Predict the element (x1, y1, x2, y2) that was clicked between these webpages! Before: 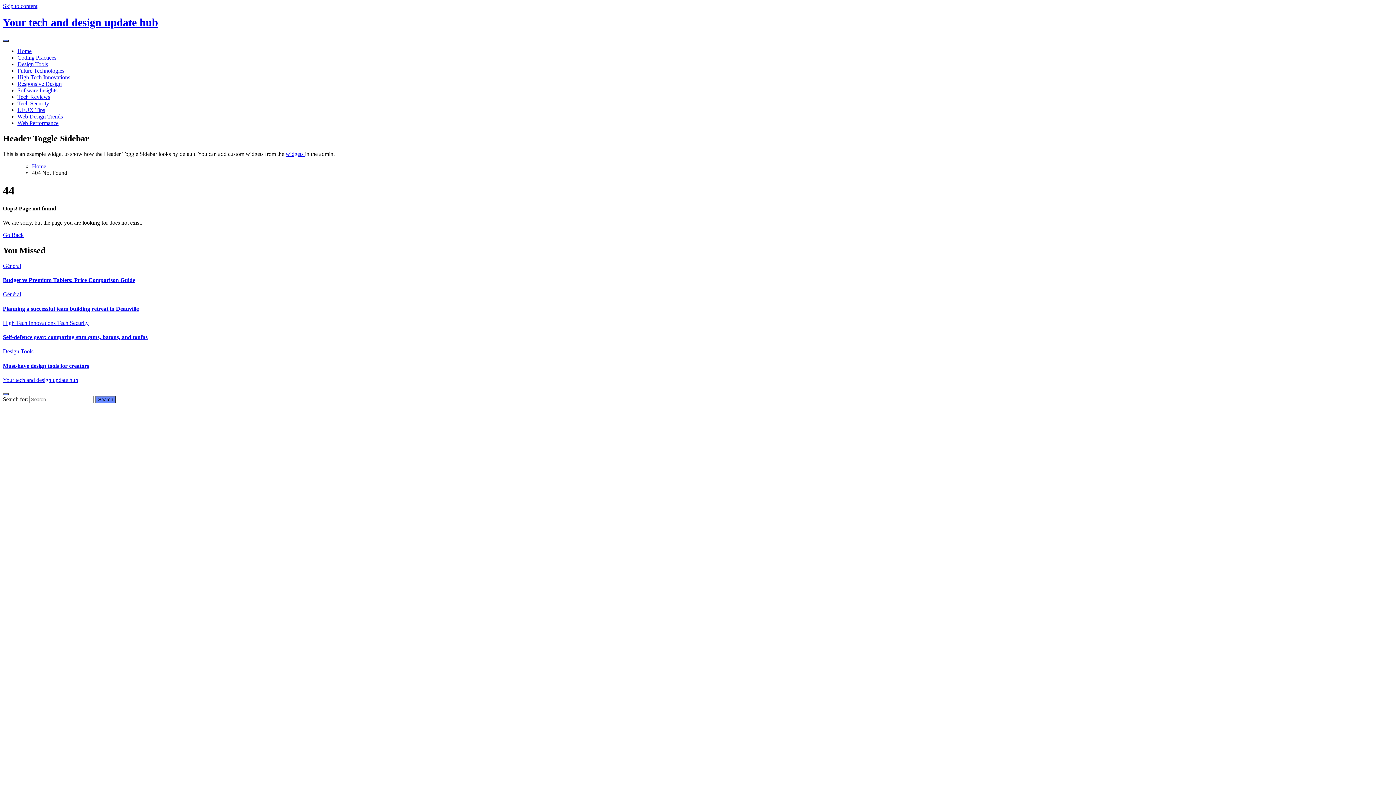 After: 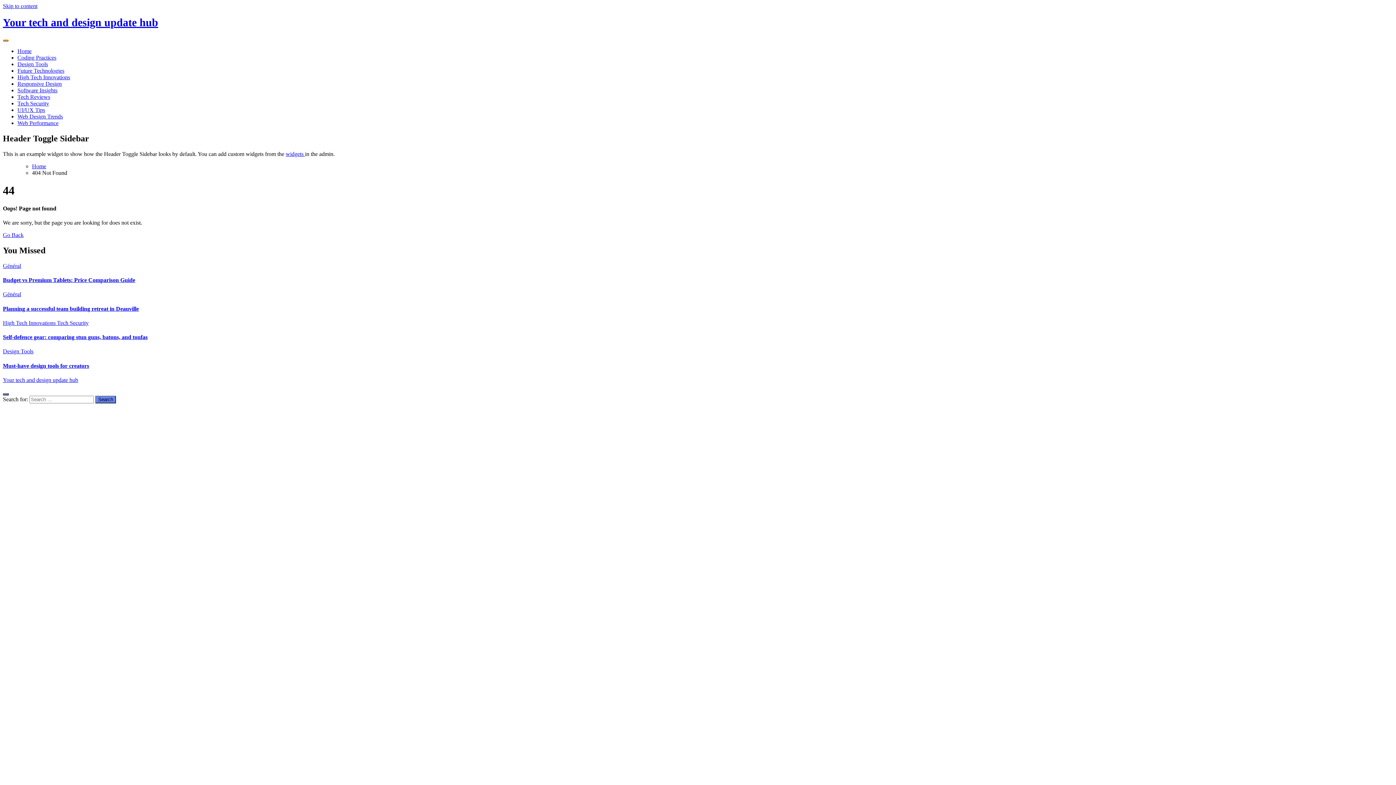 Action: bbox: (2, 39, 8, 41)